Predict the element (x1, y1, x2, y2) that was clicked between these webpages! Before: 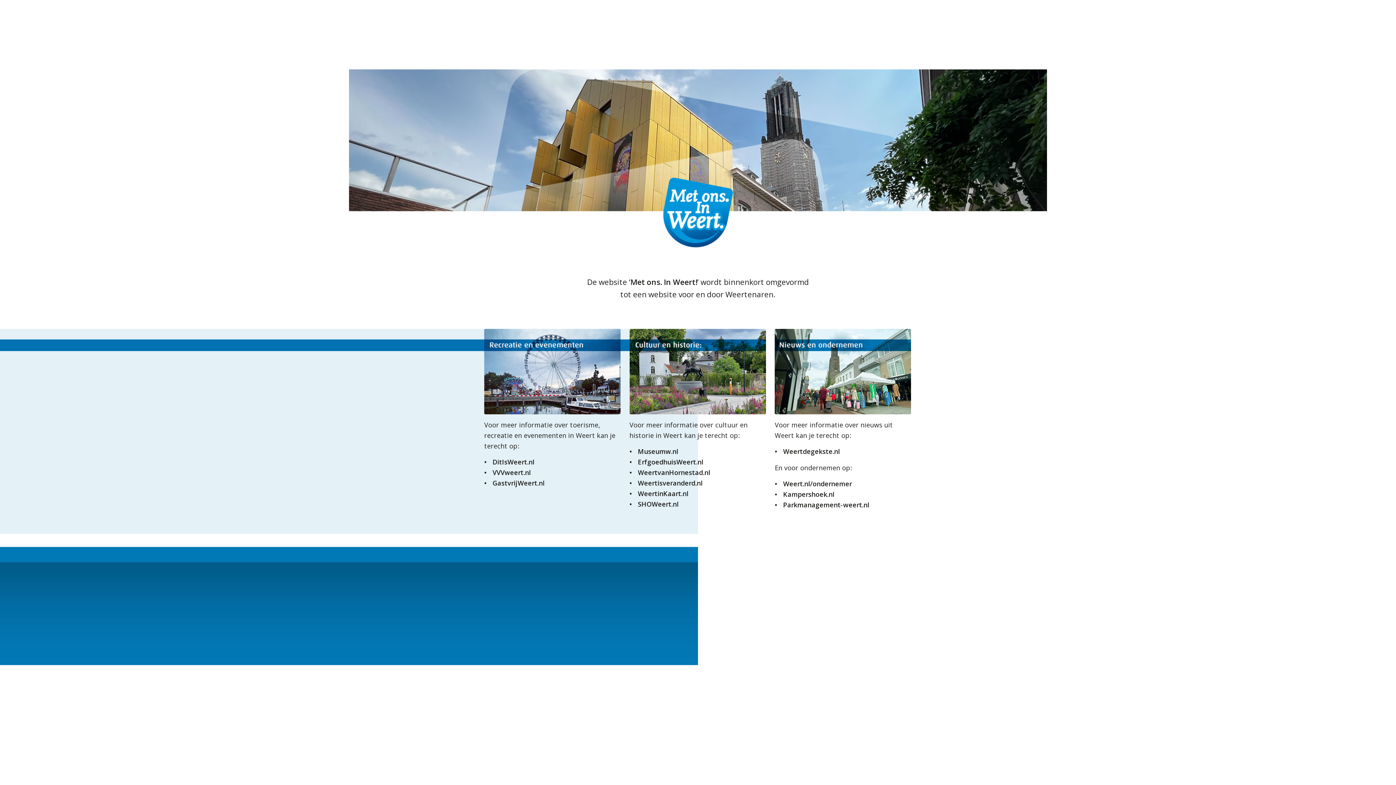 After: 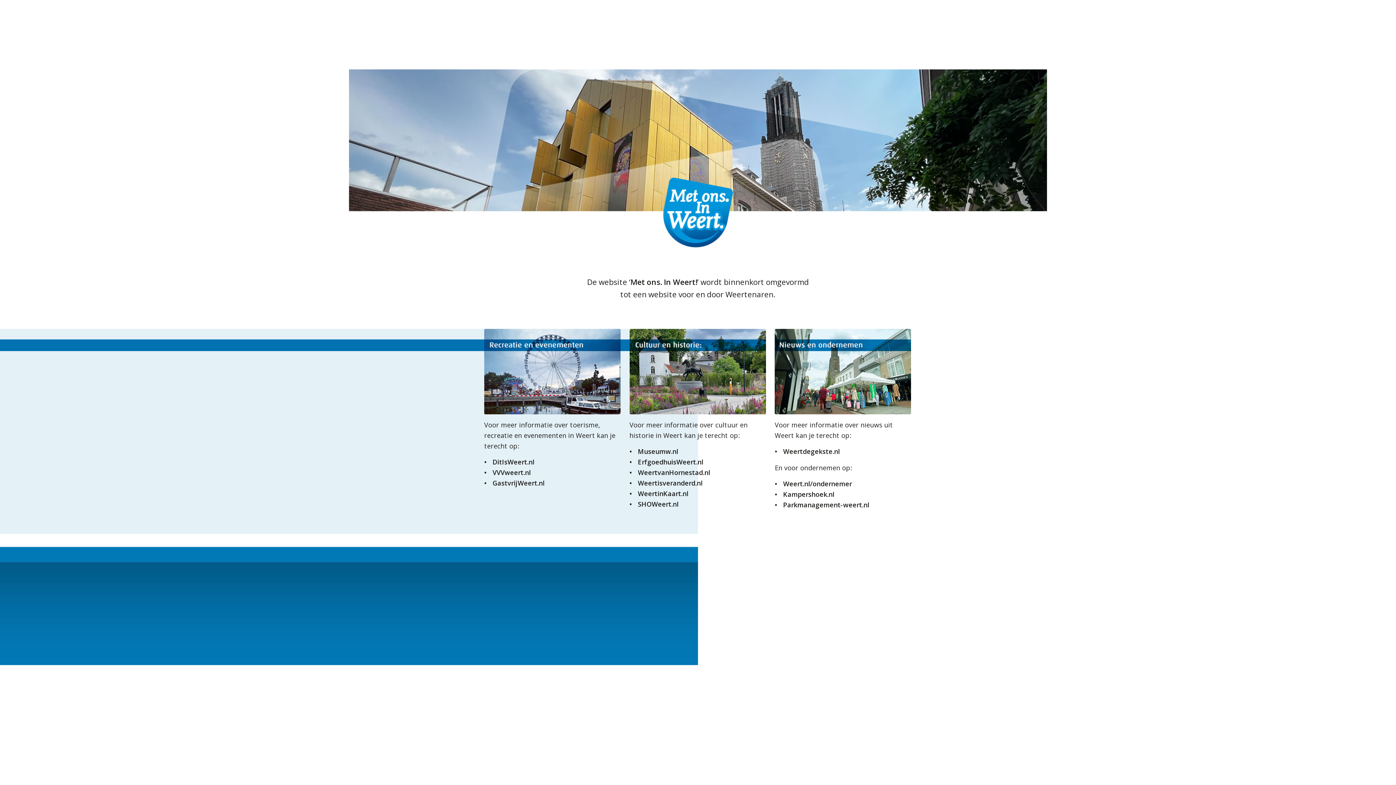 Action: bbox: (638, 479, 702, 487) label: Weertisveranderd.nl